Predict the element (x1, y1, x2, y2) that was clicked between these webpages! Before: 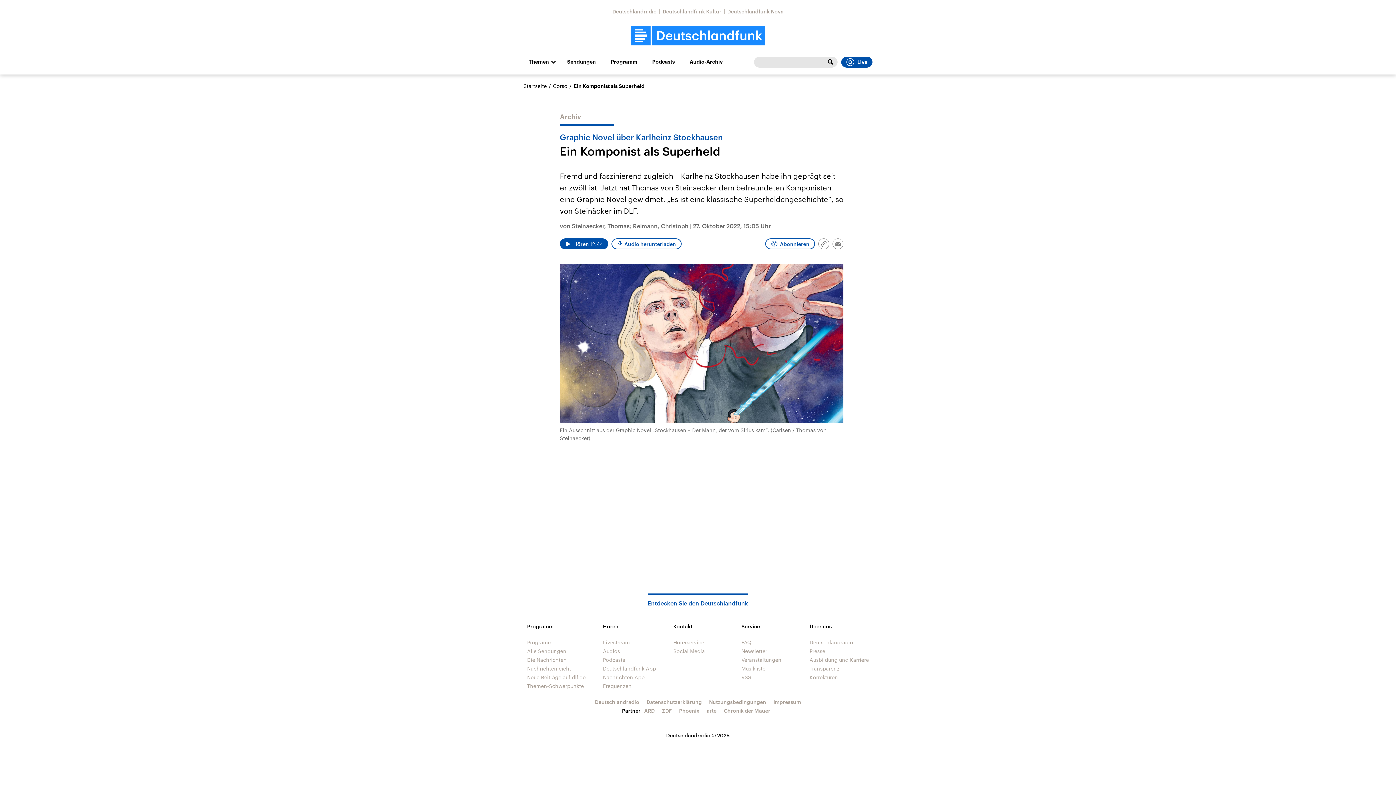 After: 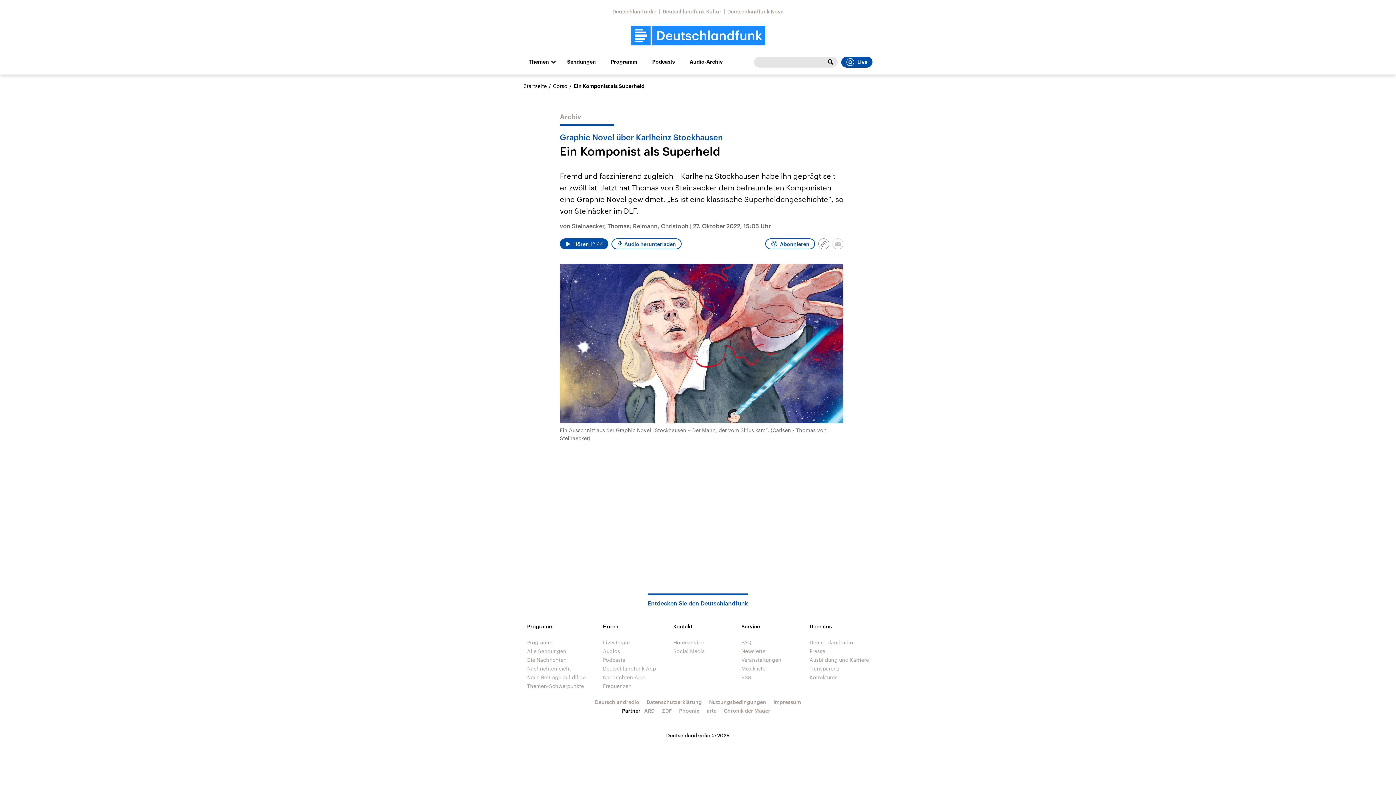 Action: bbox: (832, 238, 843, 249) label: Email